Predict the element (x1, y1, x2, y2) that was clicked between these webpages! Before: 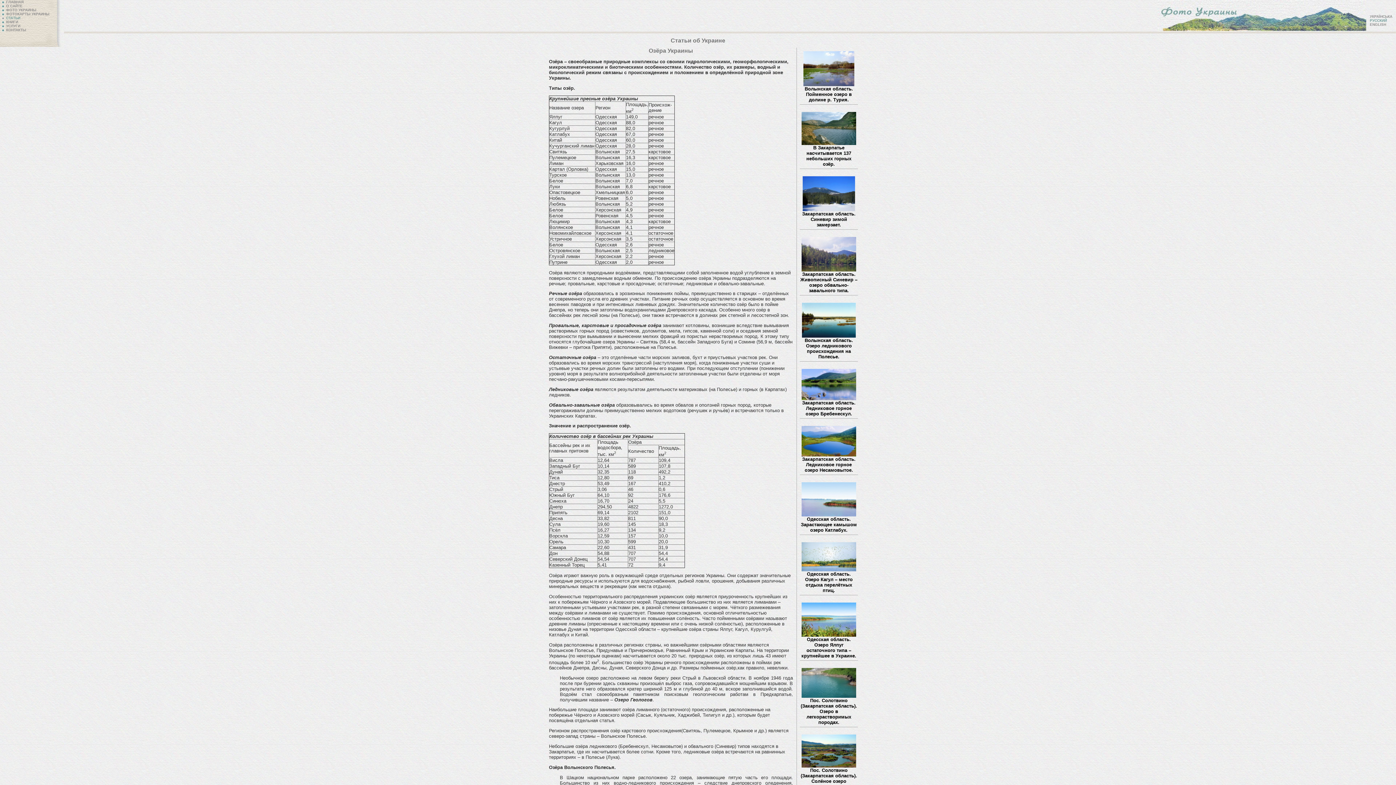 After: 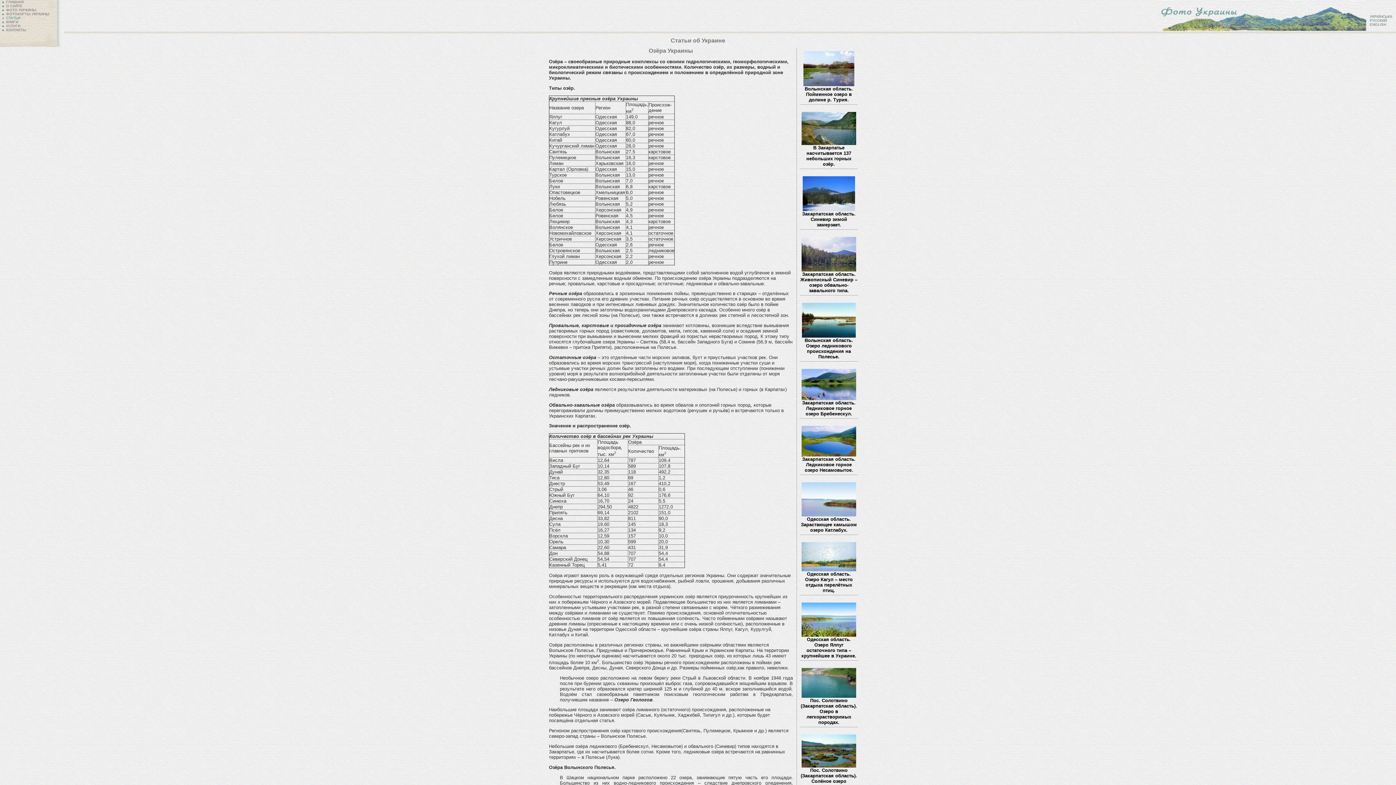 Action: bbox: (802, 206, 855, 212)